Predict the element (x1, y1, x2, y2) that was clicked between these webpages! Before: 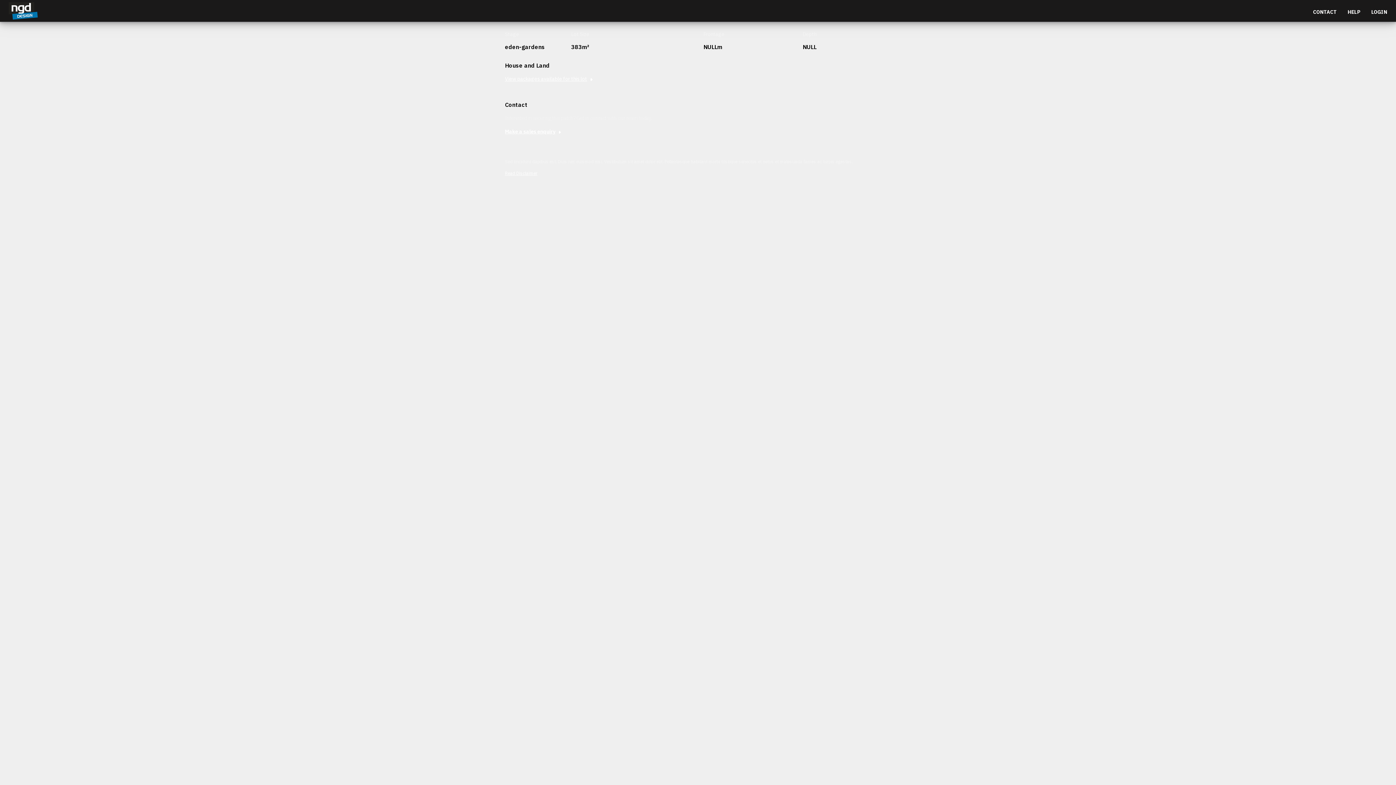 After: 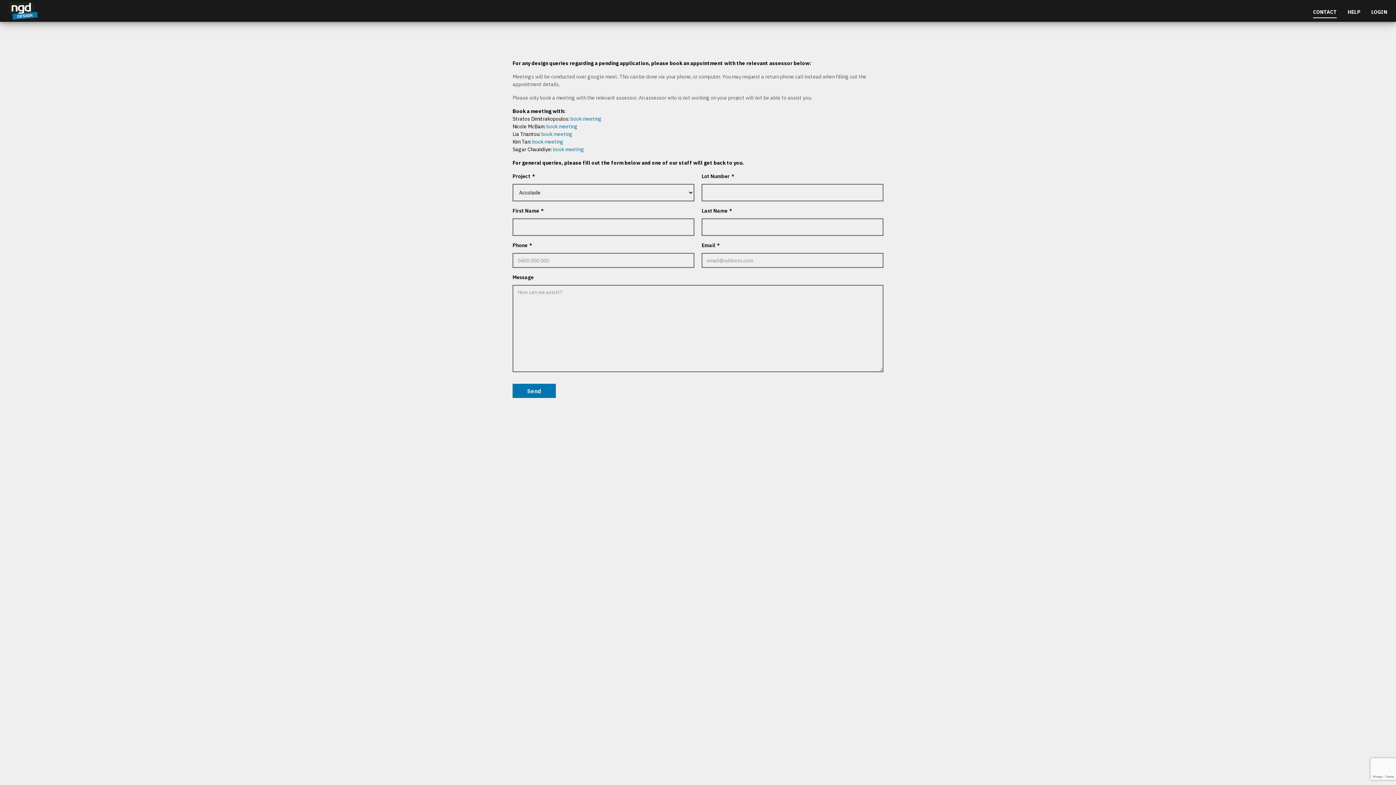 Action: bbox: (1313, 0, 1337, 21) label: CONTACT